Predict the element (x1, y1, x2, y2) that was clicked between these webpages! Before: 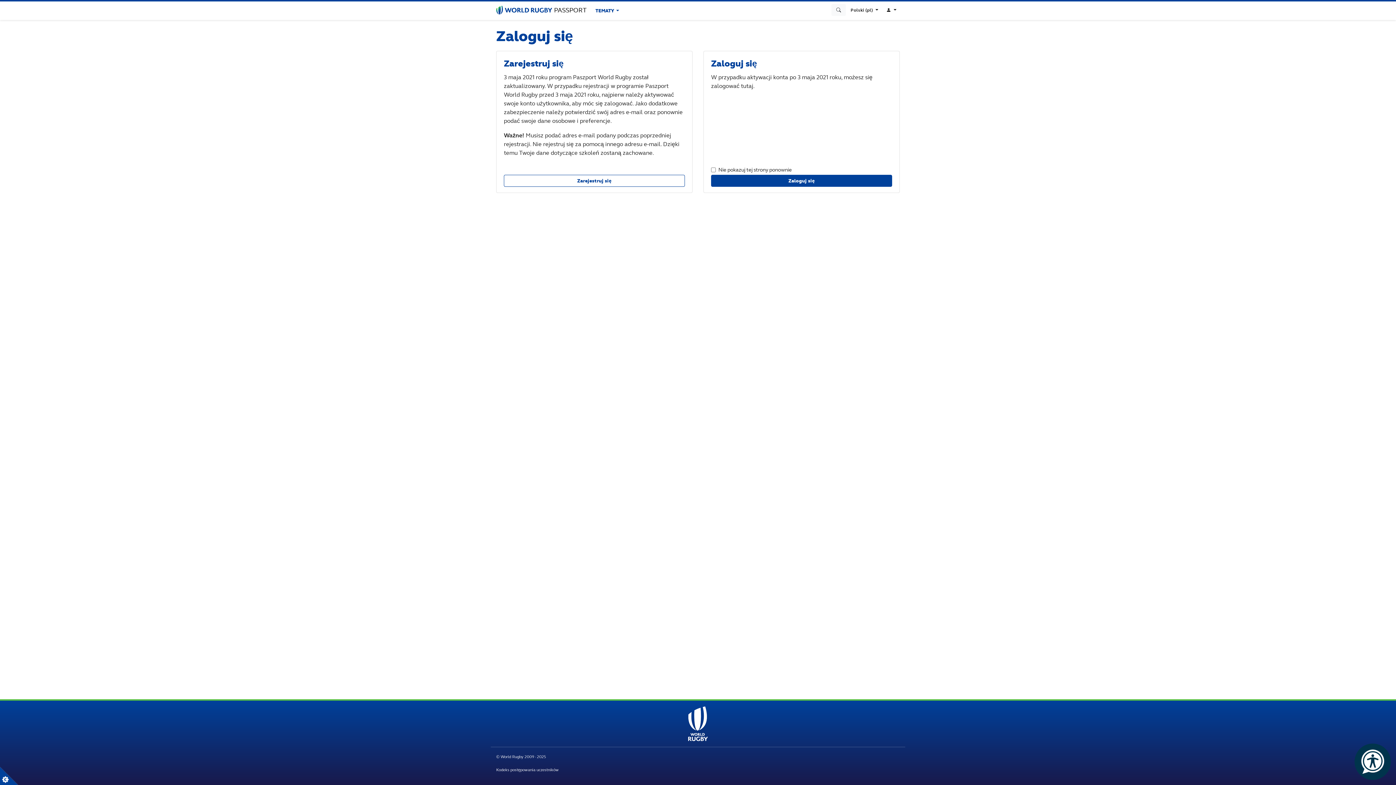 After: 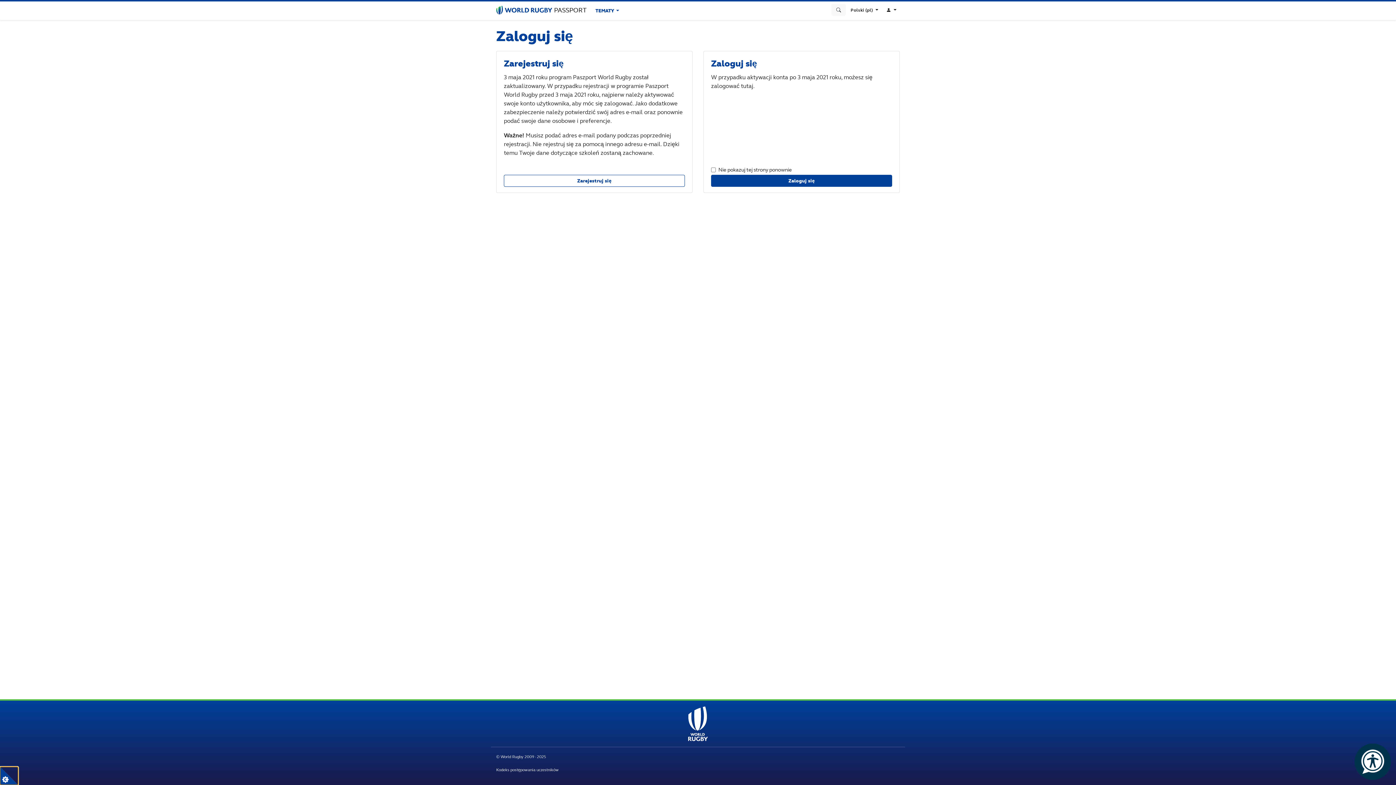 Action: label: true bbox: (0, 767, 18, 785)